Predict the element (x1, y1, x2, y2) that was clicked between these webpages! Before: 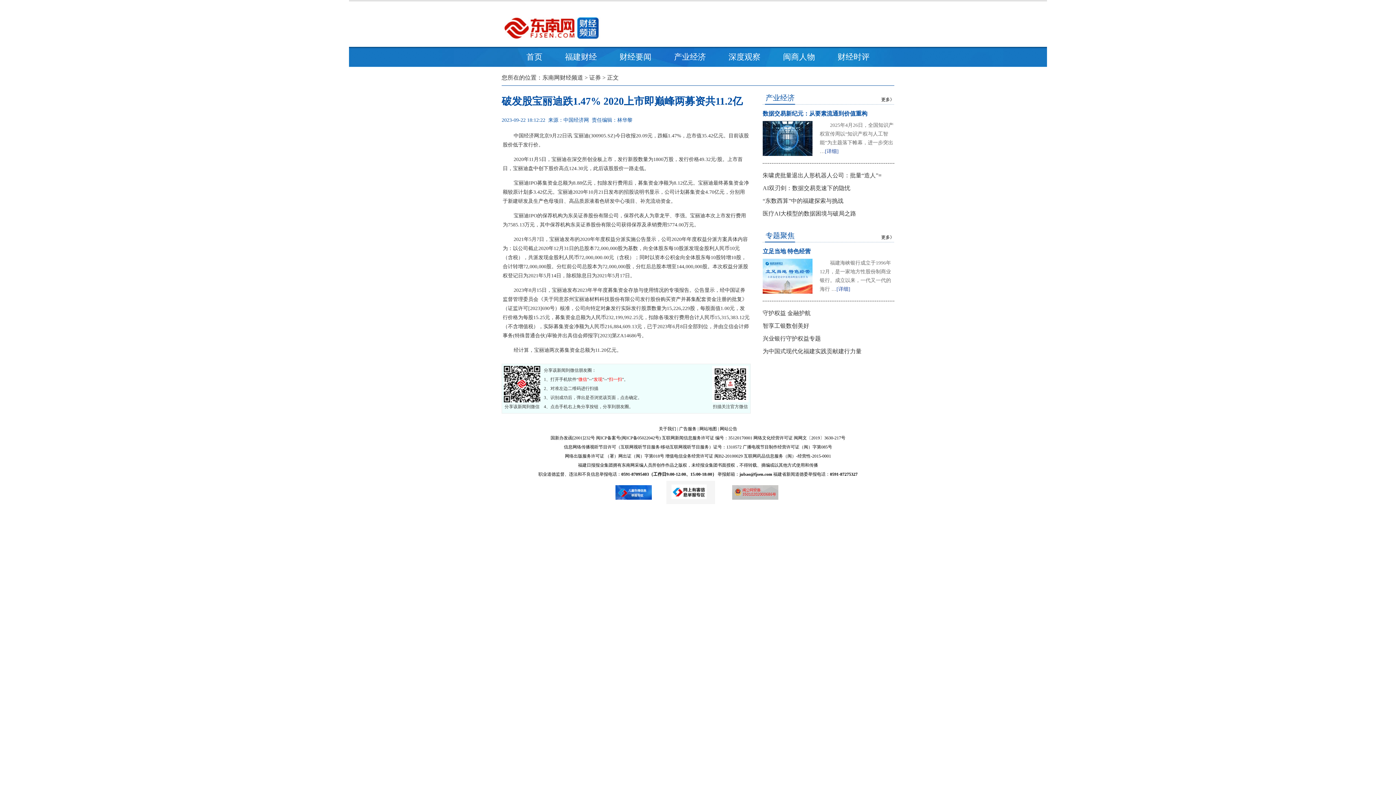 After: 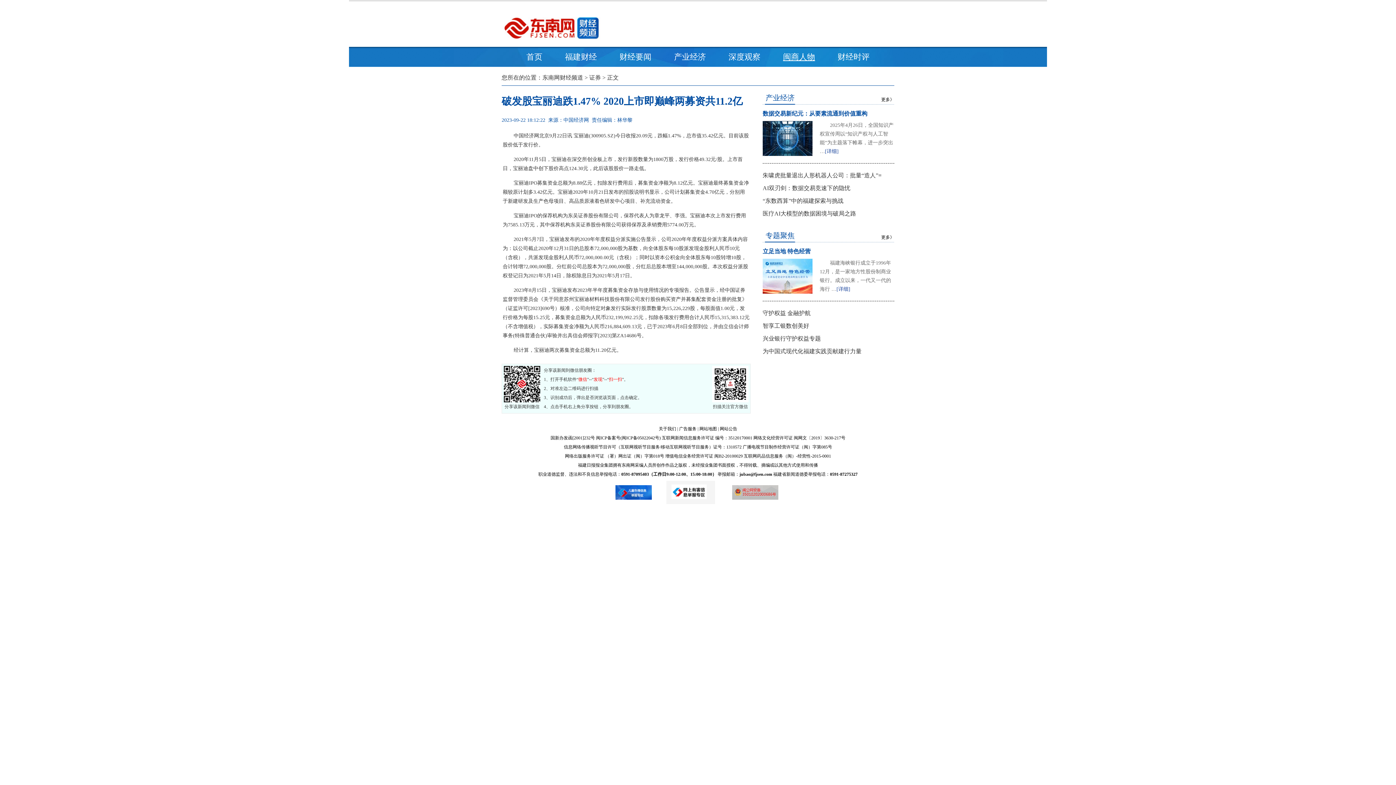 Action: label: 闽商人物 bbox: (783, 52, 815, 61)